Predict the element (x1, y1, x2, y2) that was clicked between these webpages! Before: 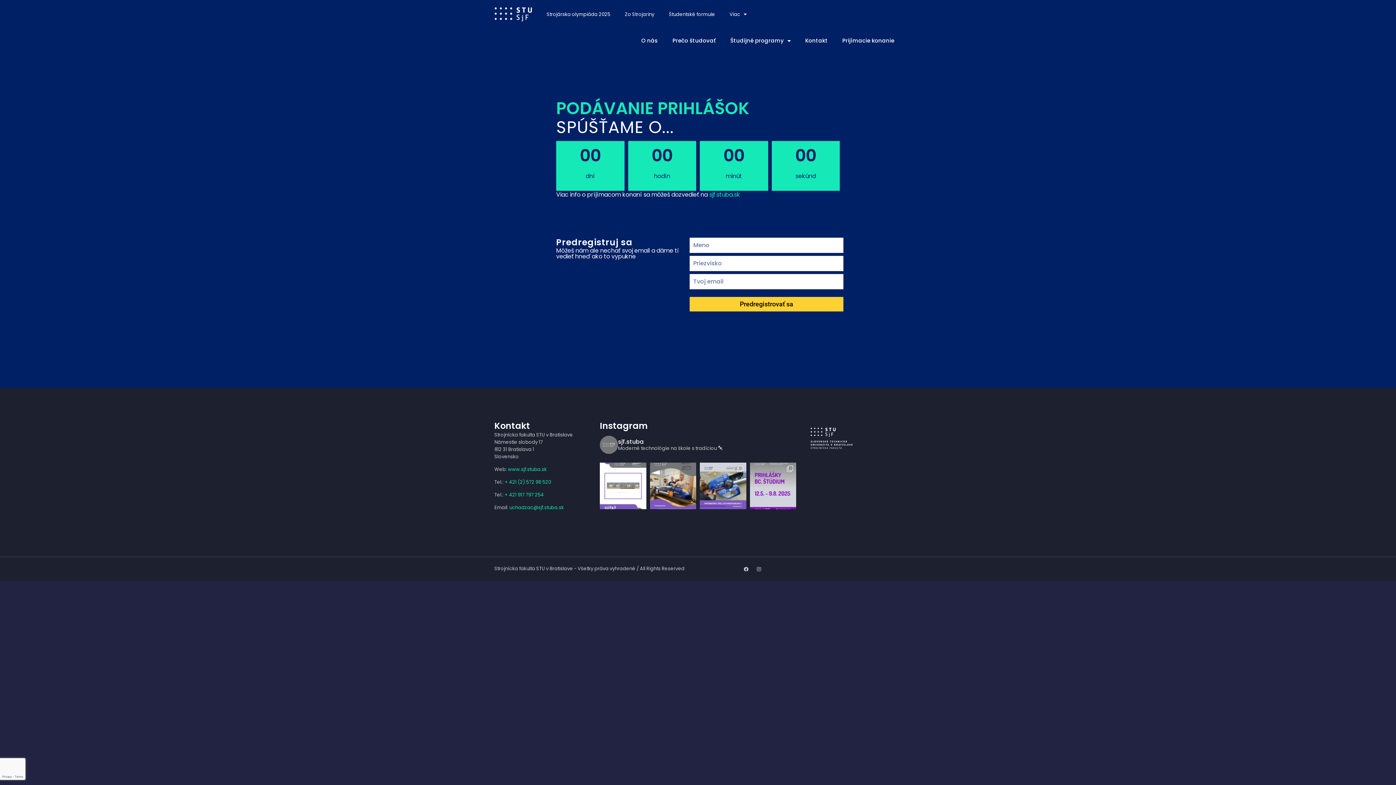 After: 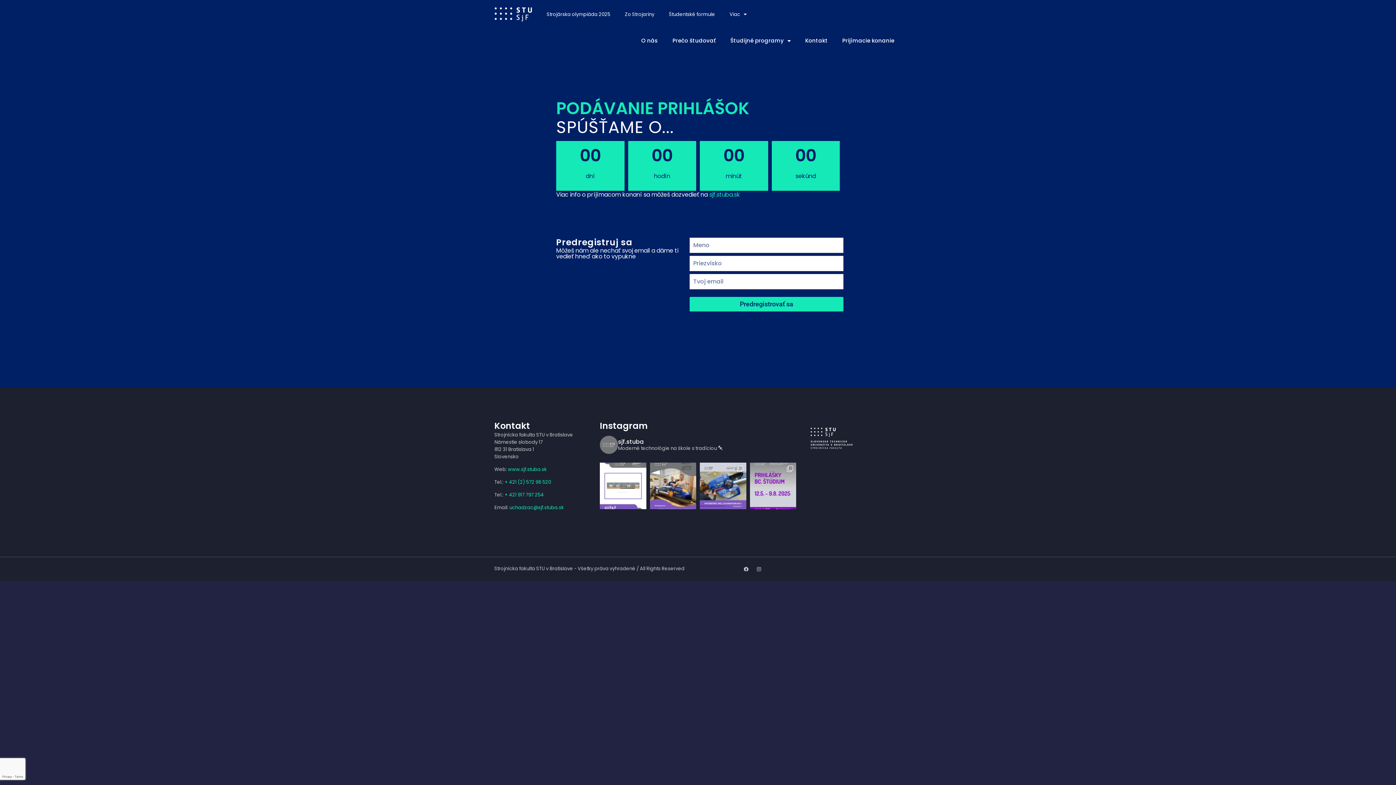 Action: bbox: (689, 297, 843, 311) label: Predregistrovať sa